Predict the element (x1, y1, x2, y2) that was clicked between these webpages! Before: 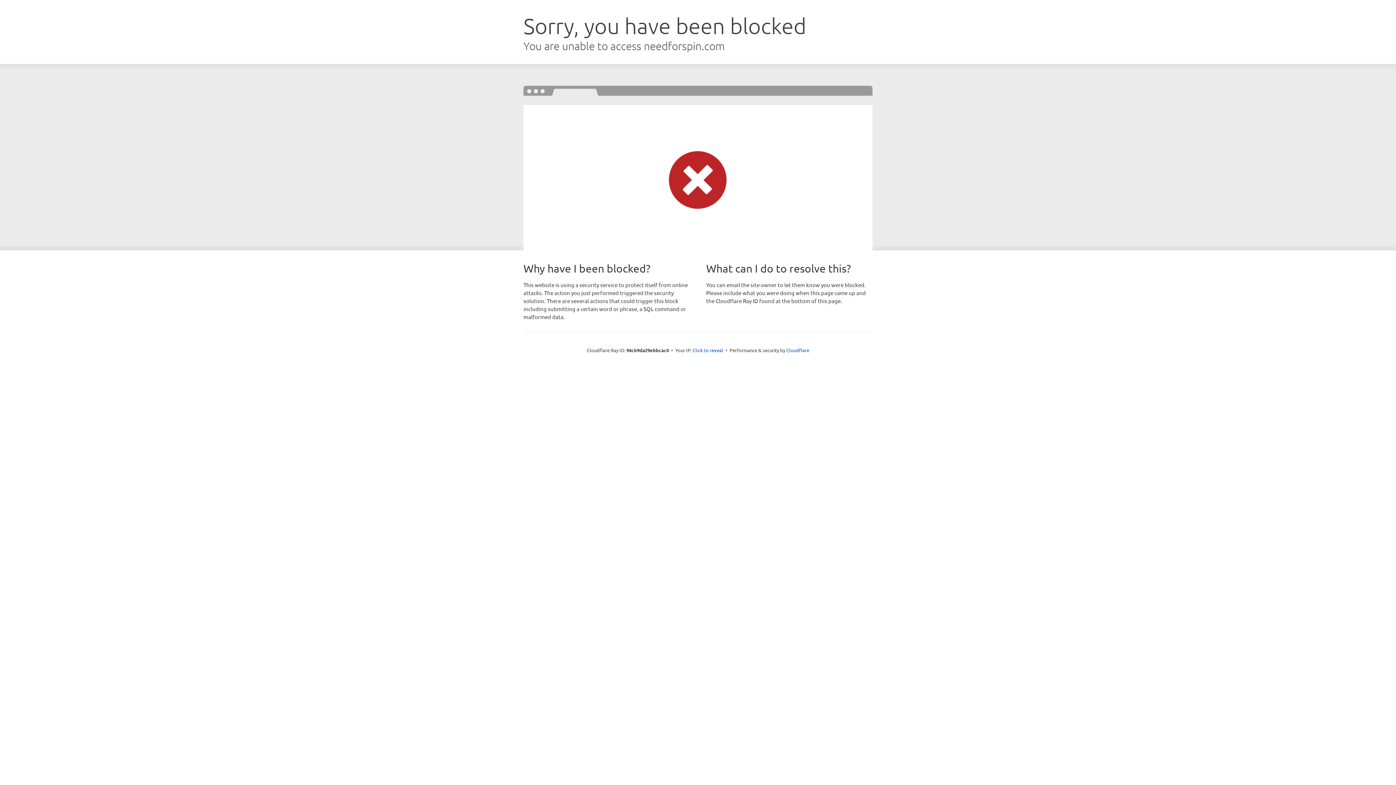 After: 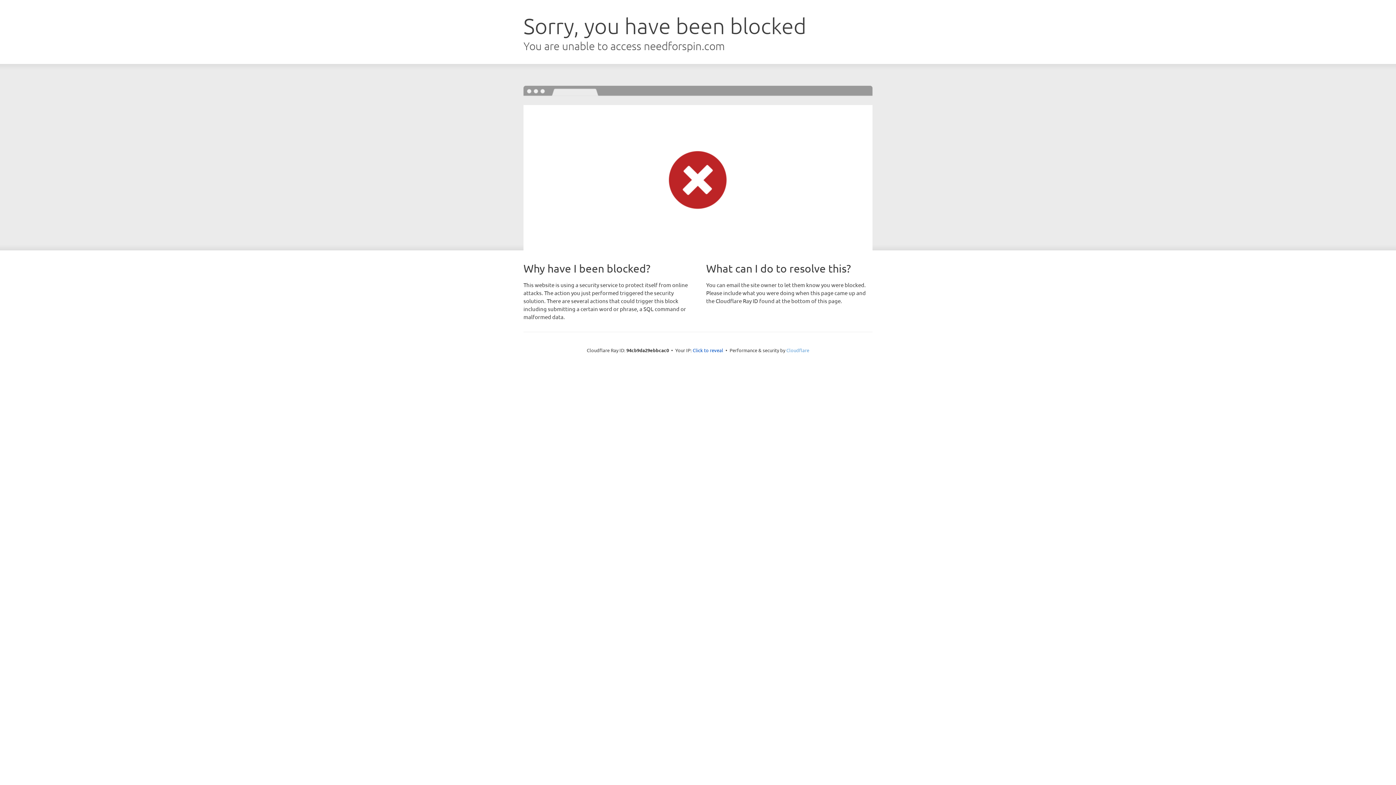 Action: bbox: (786, 347, 809, 353) label: Cloudflare